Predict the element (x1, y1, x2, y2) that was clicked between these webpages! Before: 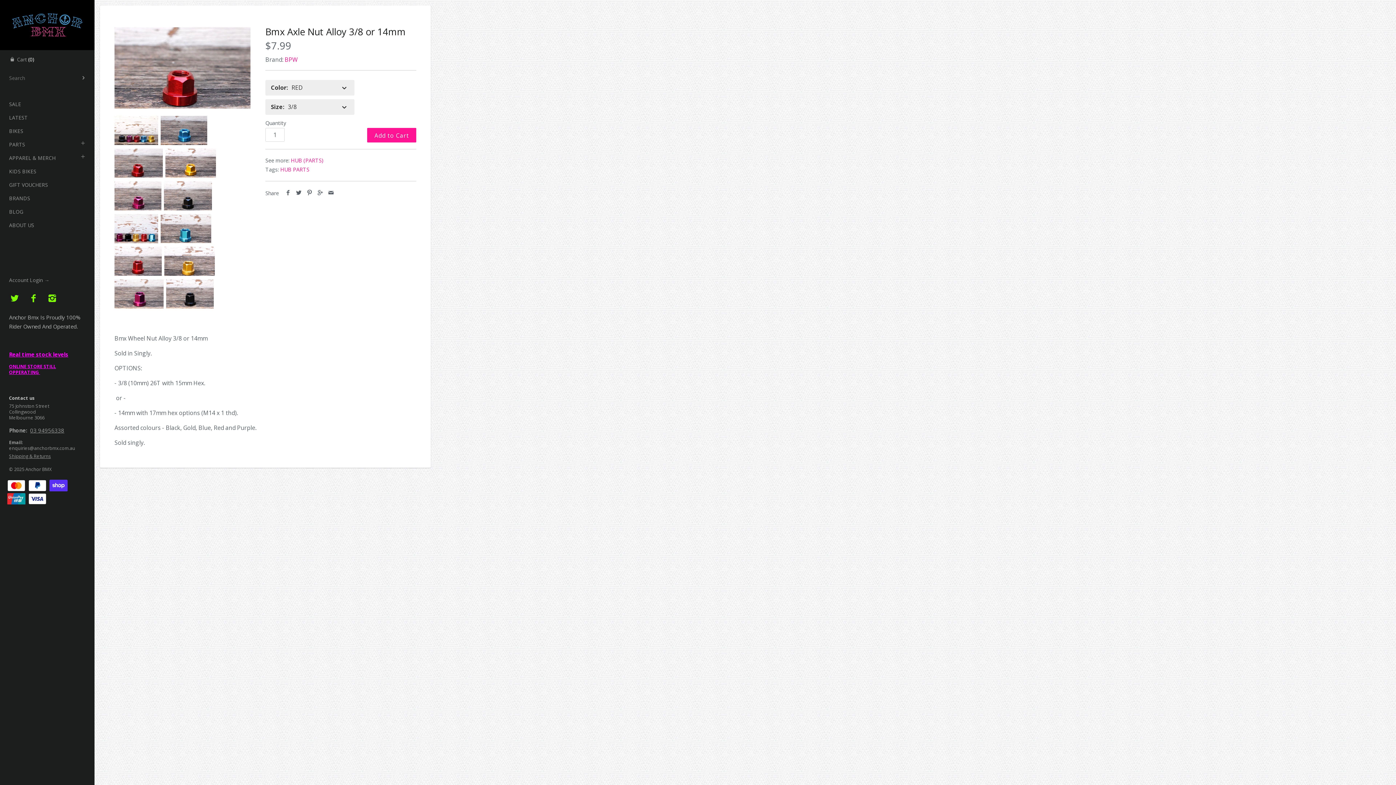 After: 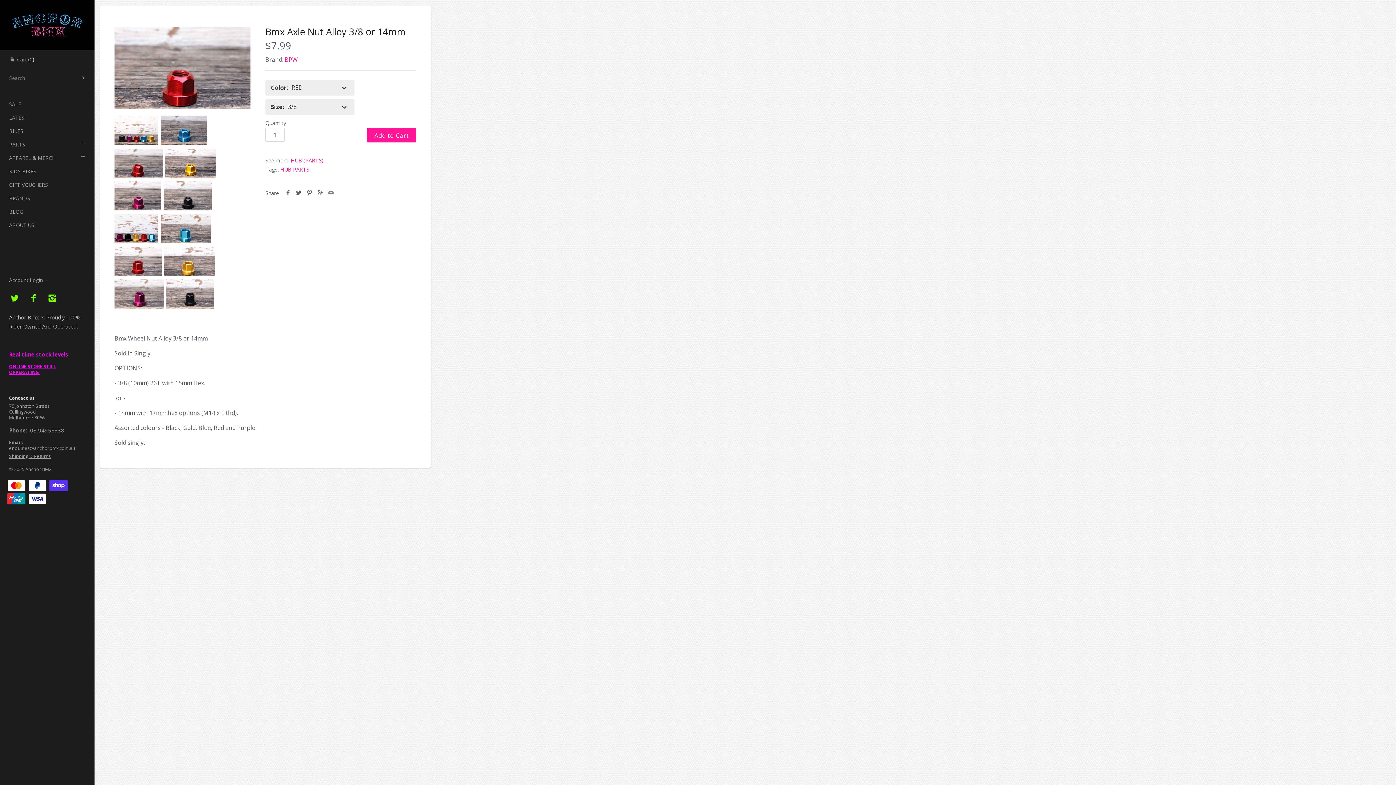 Action: bbox: (327, 189, 334, 197)